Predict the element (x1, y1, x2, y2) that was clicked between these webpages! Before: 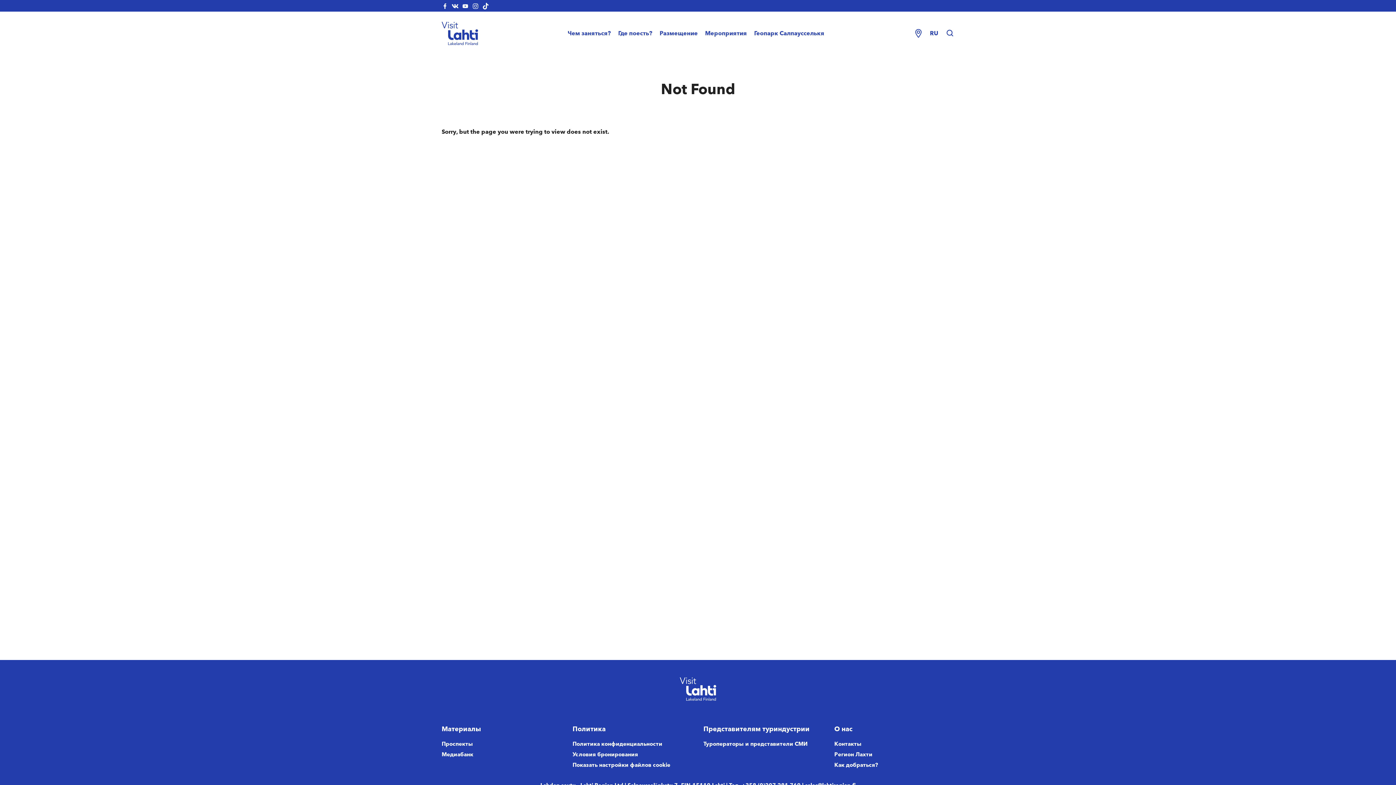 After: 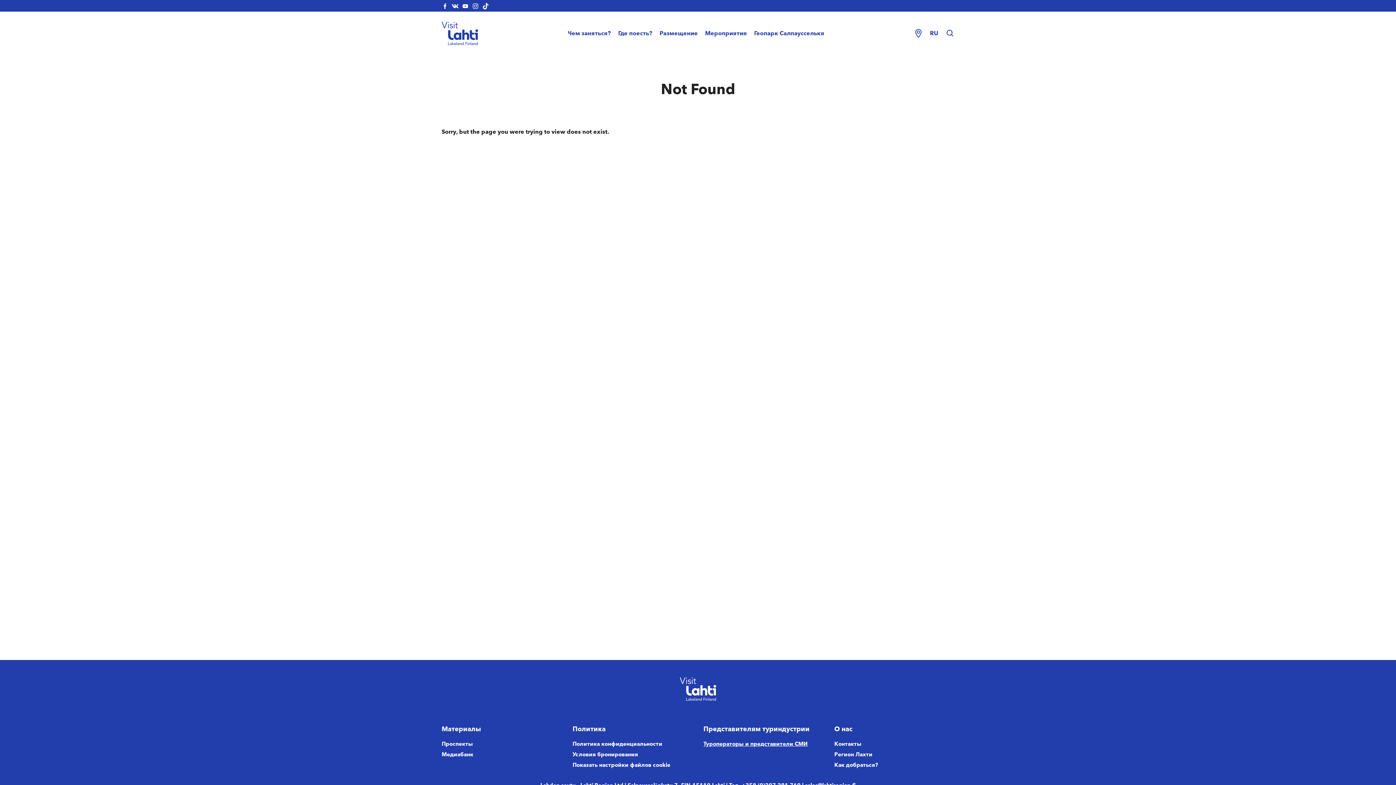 Action: bbox: (703, 740, 823, 749) label: Туроператоры и представители СМИ